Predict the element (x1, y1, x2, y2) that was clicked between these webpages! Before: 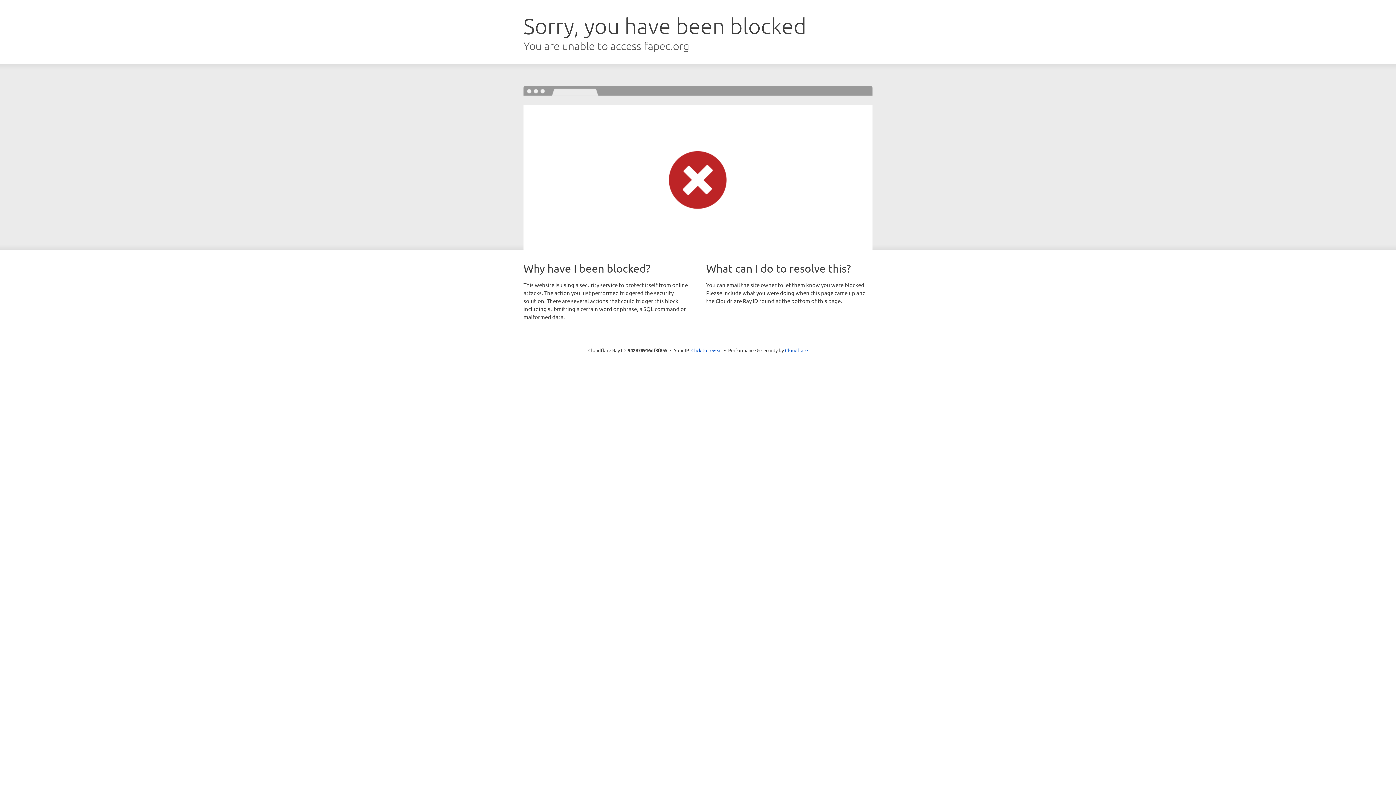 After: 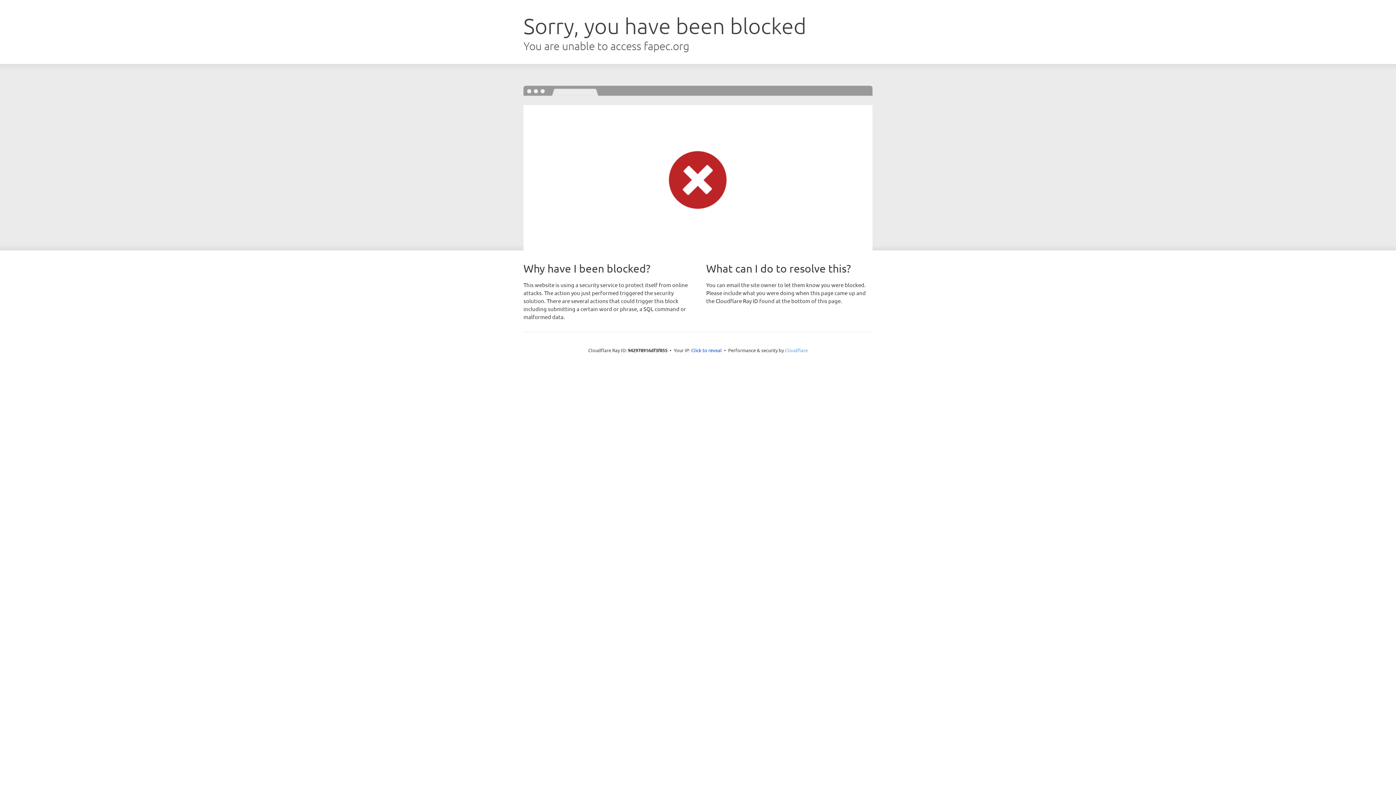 Action: label: Cloudflare bbox: (785, 347, 808, 353)